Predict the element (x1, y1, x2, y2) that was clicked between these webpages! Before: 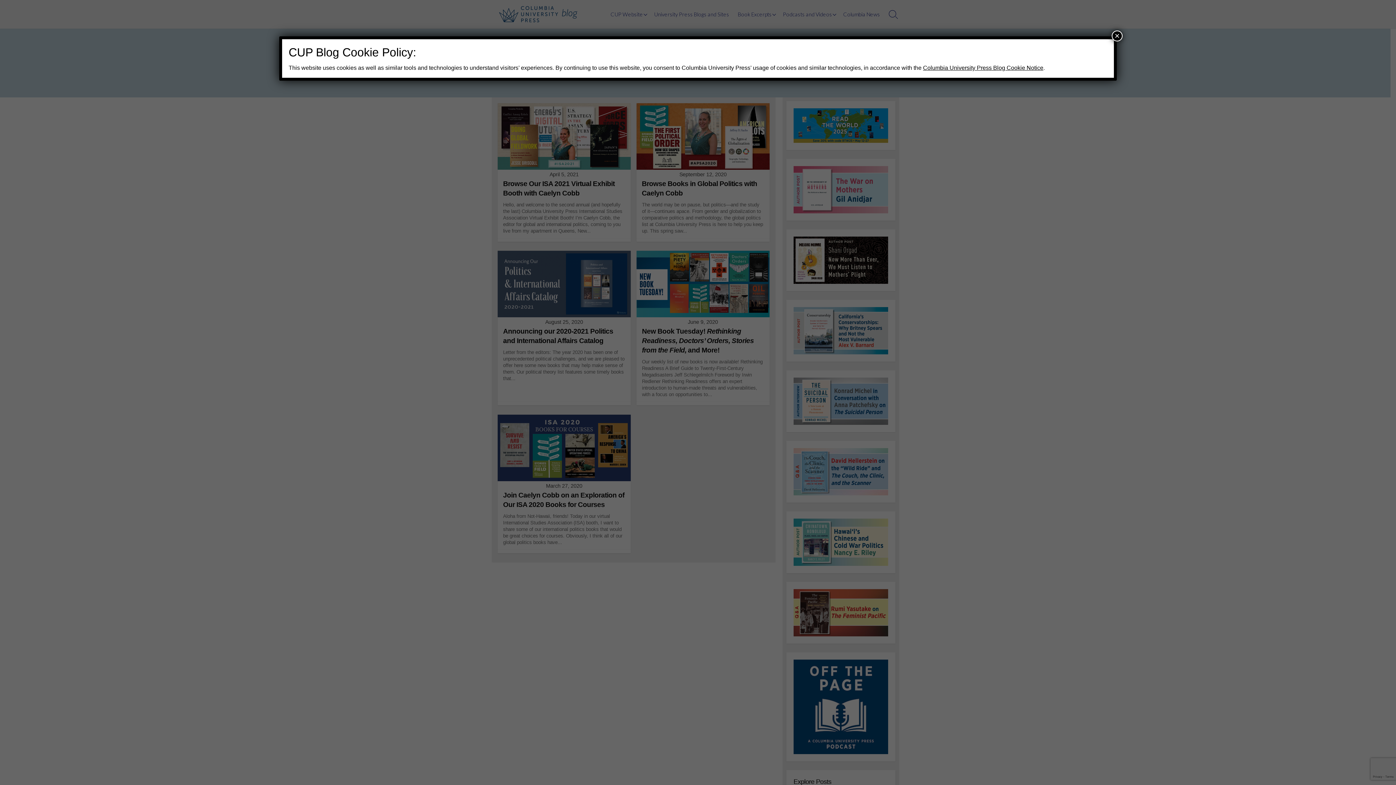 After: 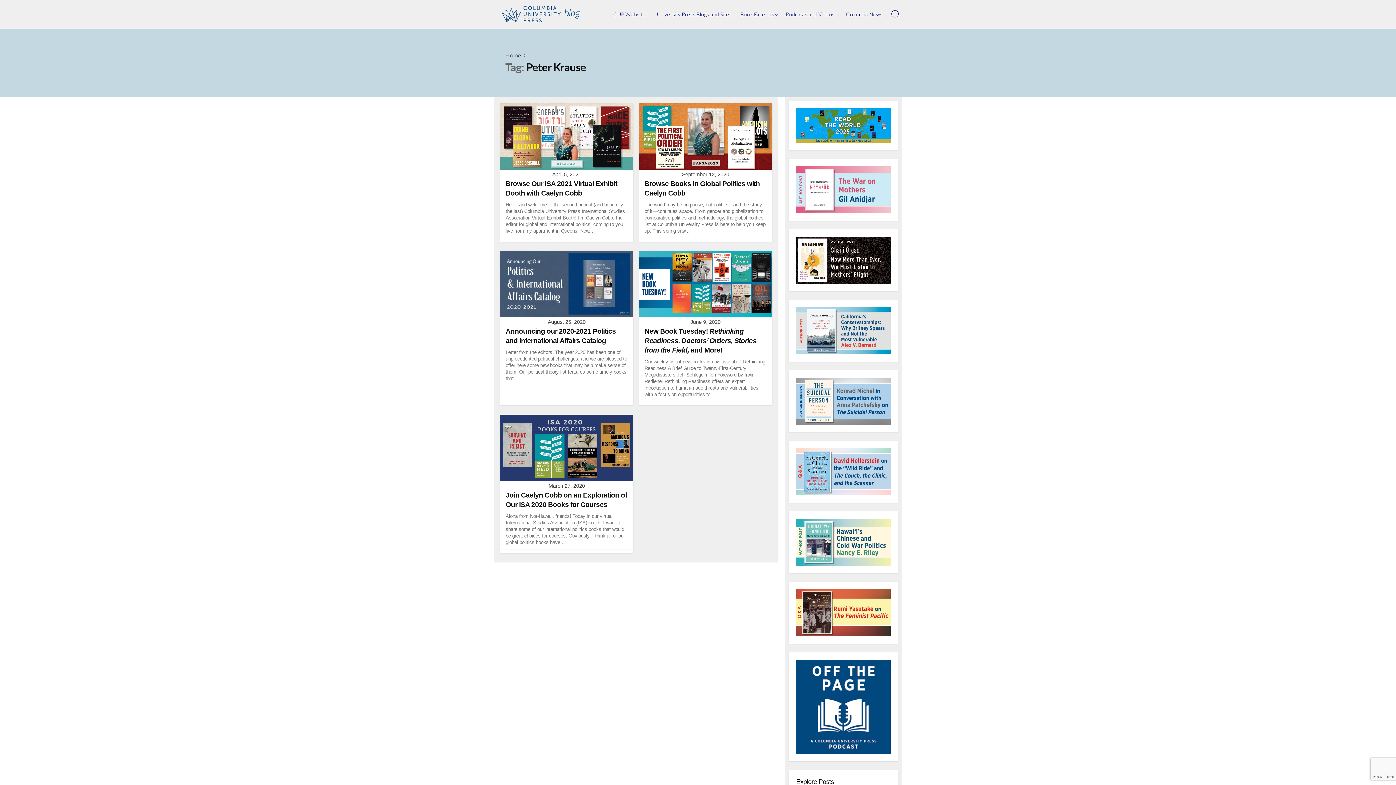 Action: bbox: (1112, 30, 1122, 41) label: Close